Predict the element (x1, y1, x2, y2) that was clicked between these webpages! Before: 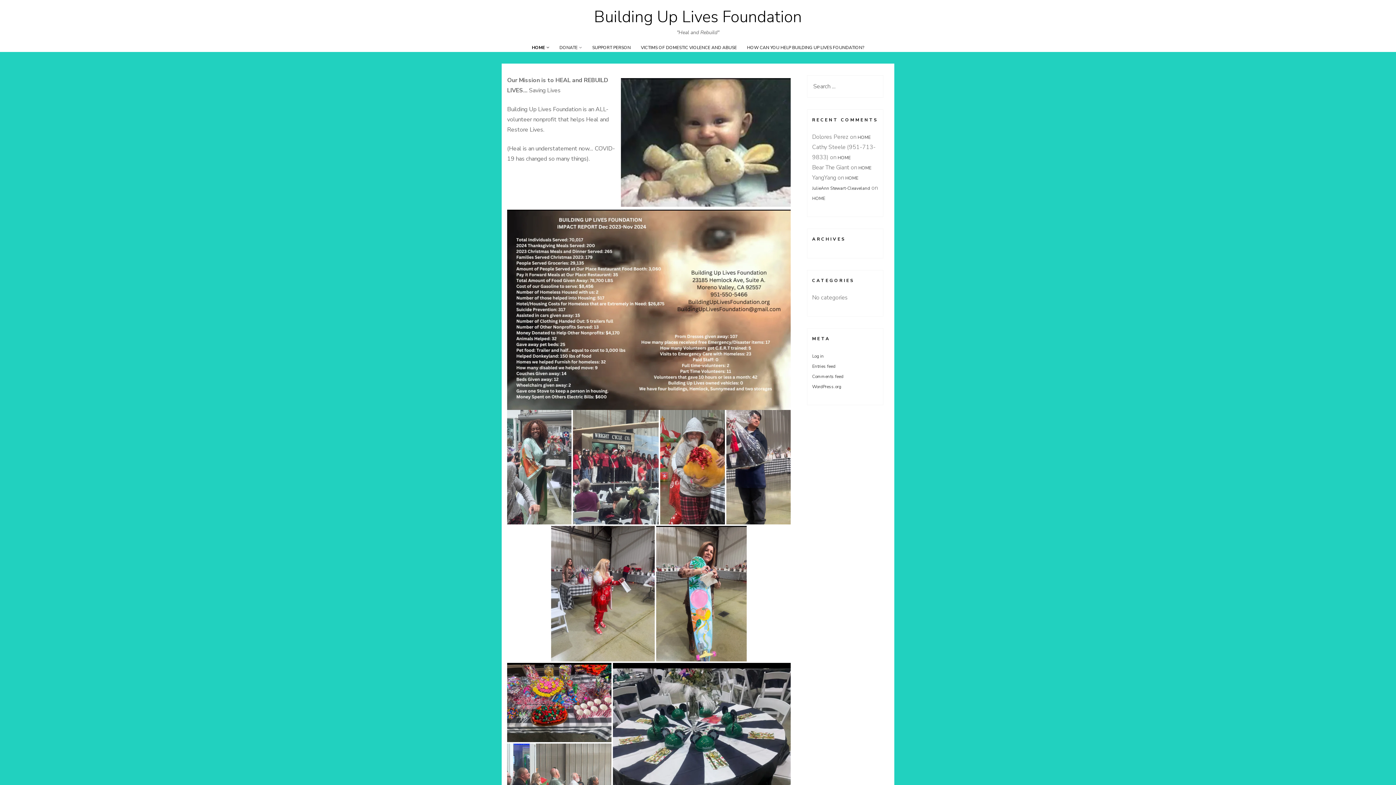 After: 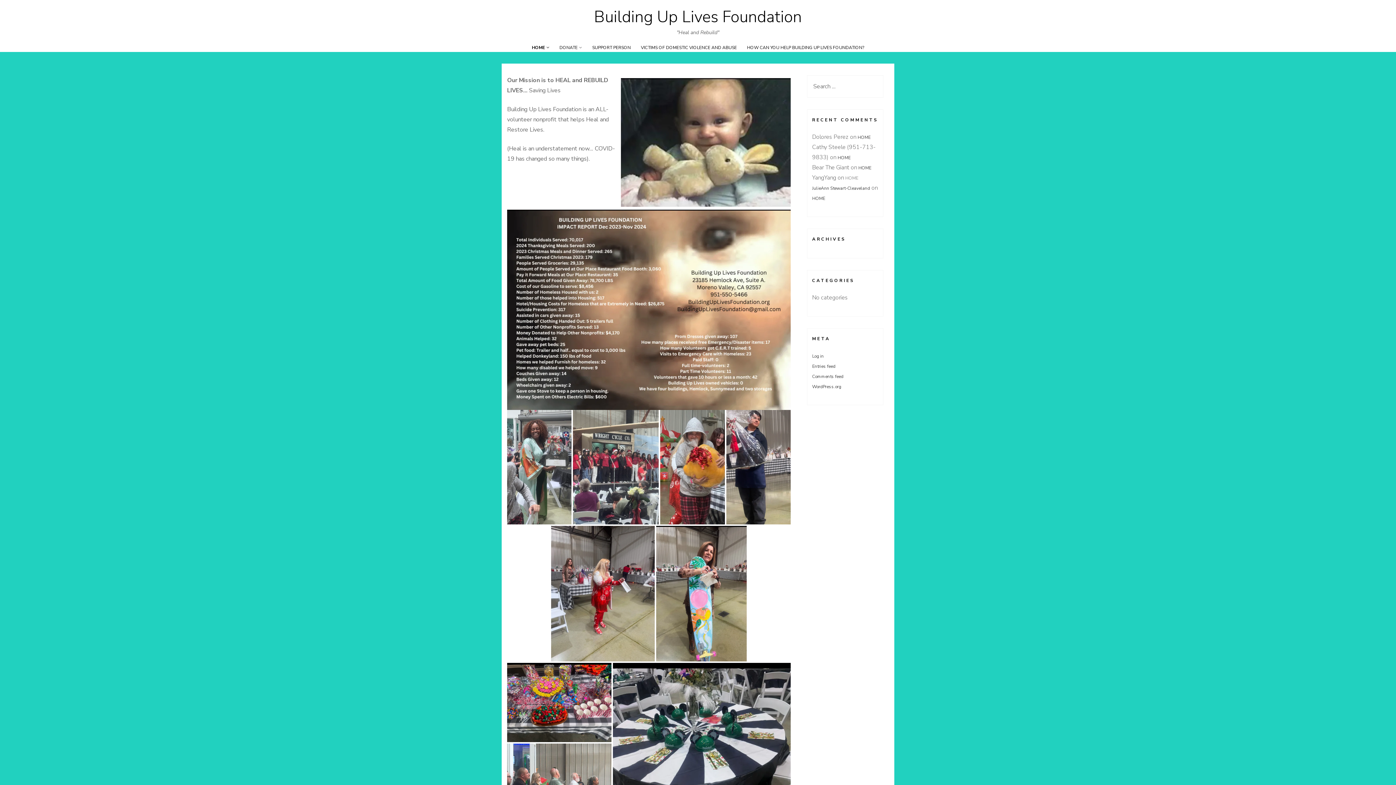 Action: label: HOME bbox: (845, 175, 858, 181)